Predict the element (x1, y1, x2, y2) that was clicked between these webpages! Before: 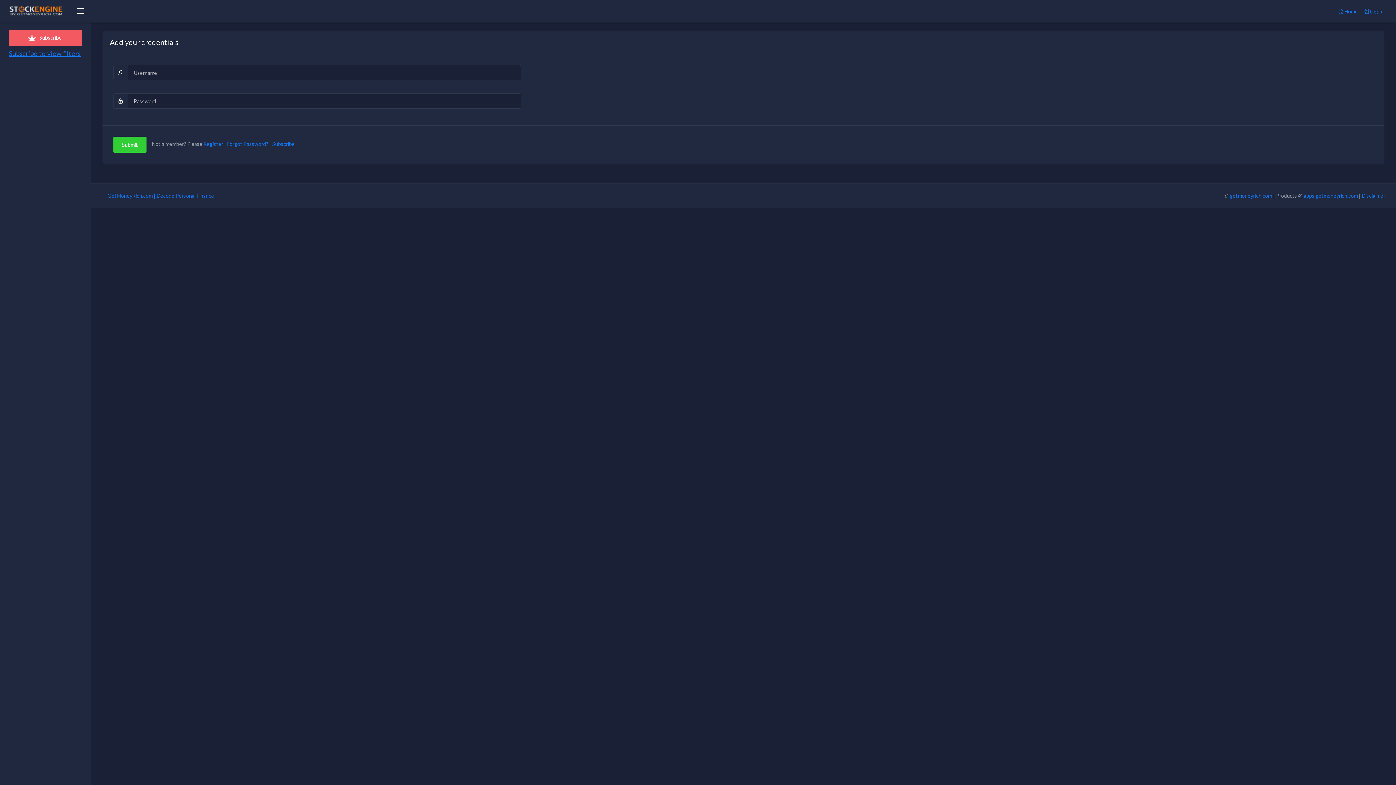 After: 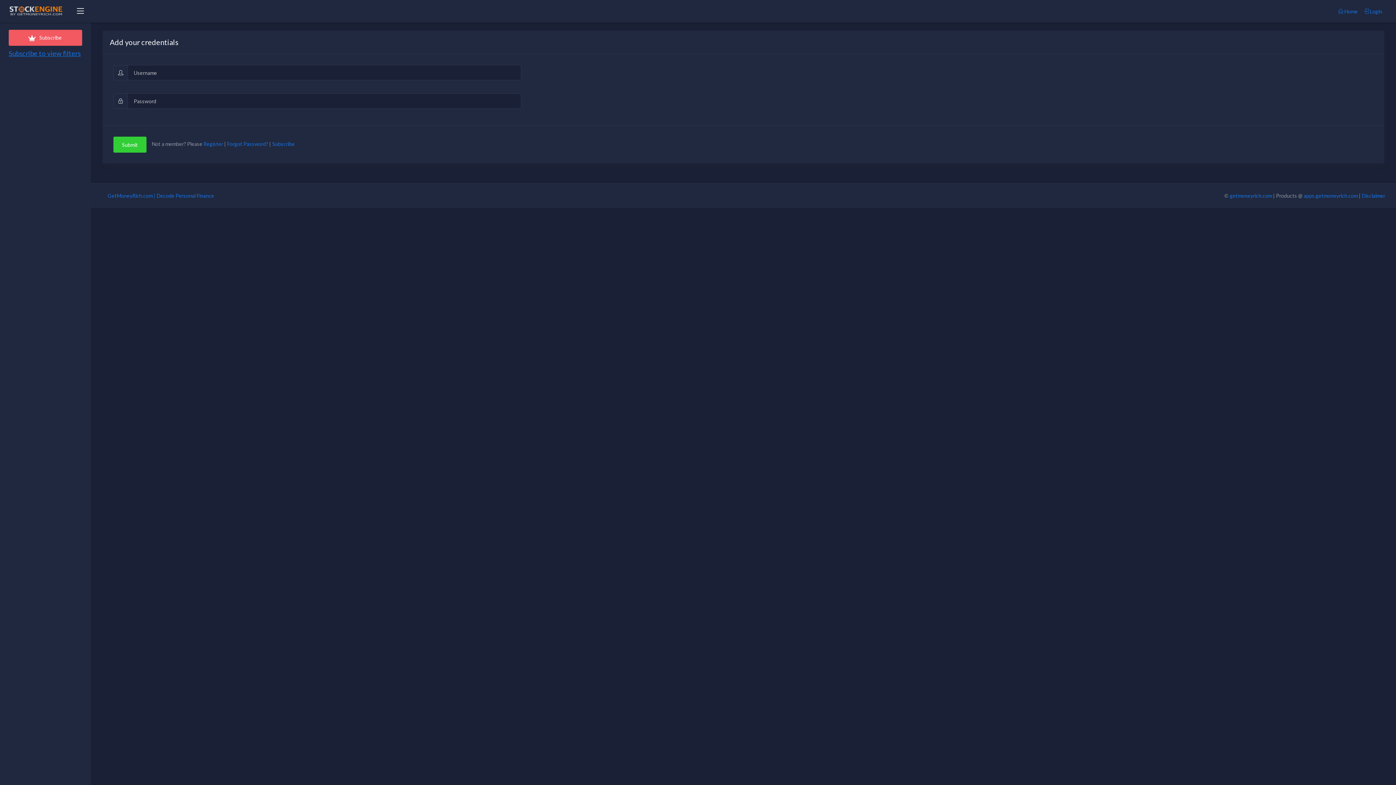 Action: bbox: (1361, 4, 1385, 18) label:  Login